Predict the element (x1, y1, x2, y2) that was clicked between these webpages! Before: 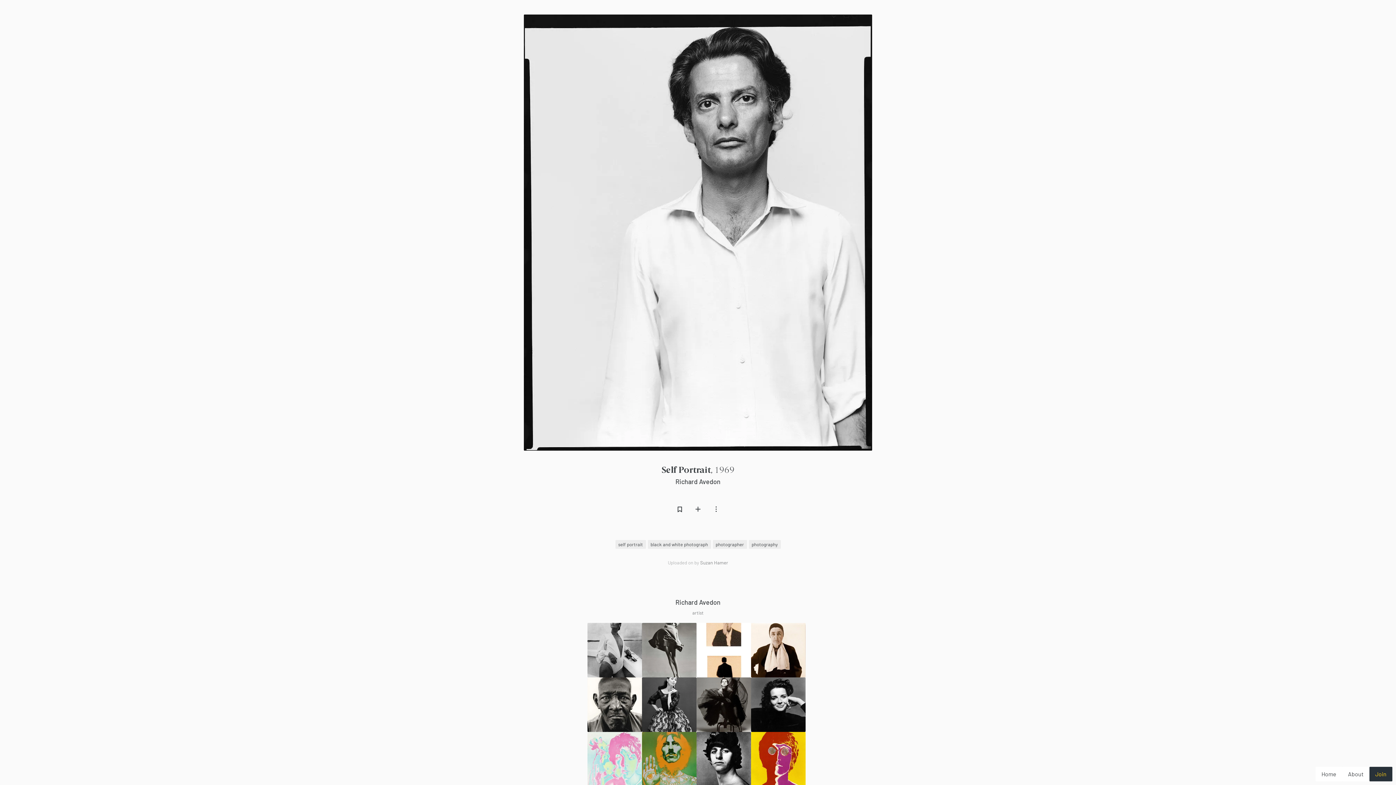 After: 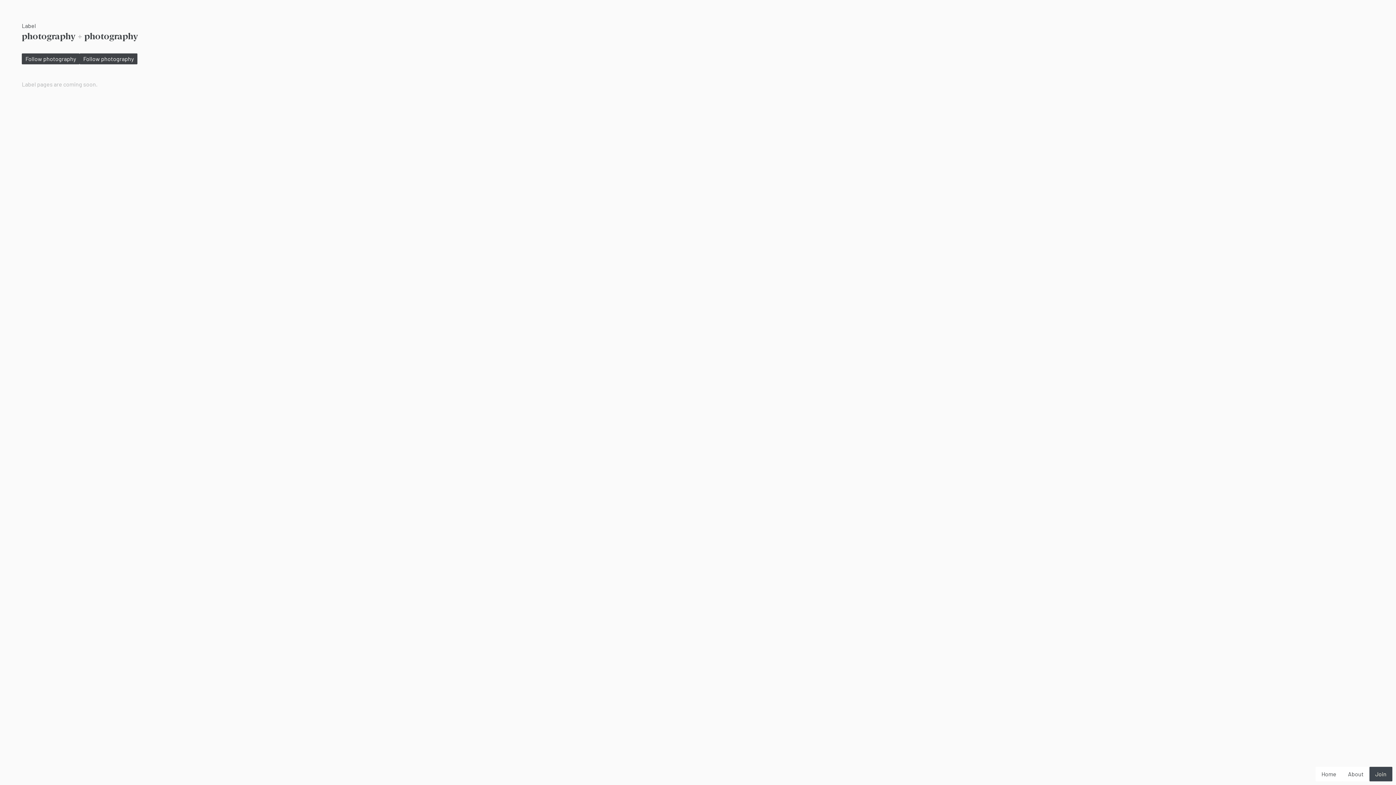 Action: bbox: (748, 540, 780, 549) label: photography